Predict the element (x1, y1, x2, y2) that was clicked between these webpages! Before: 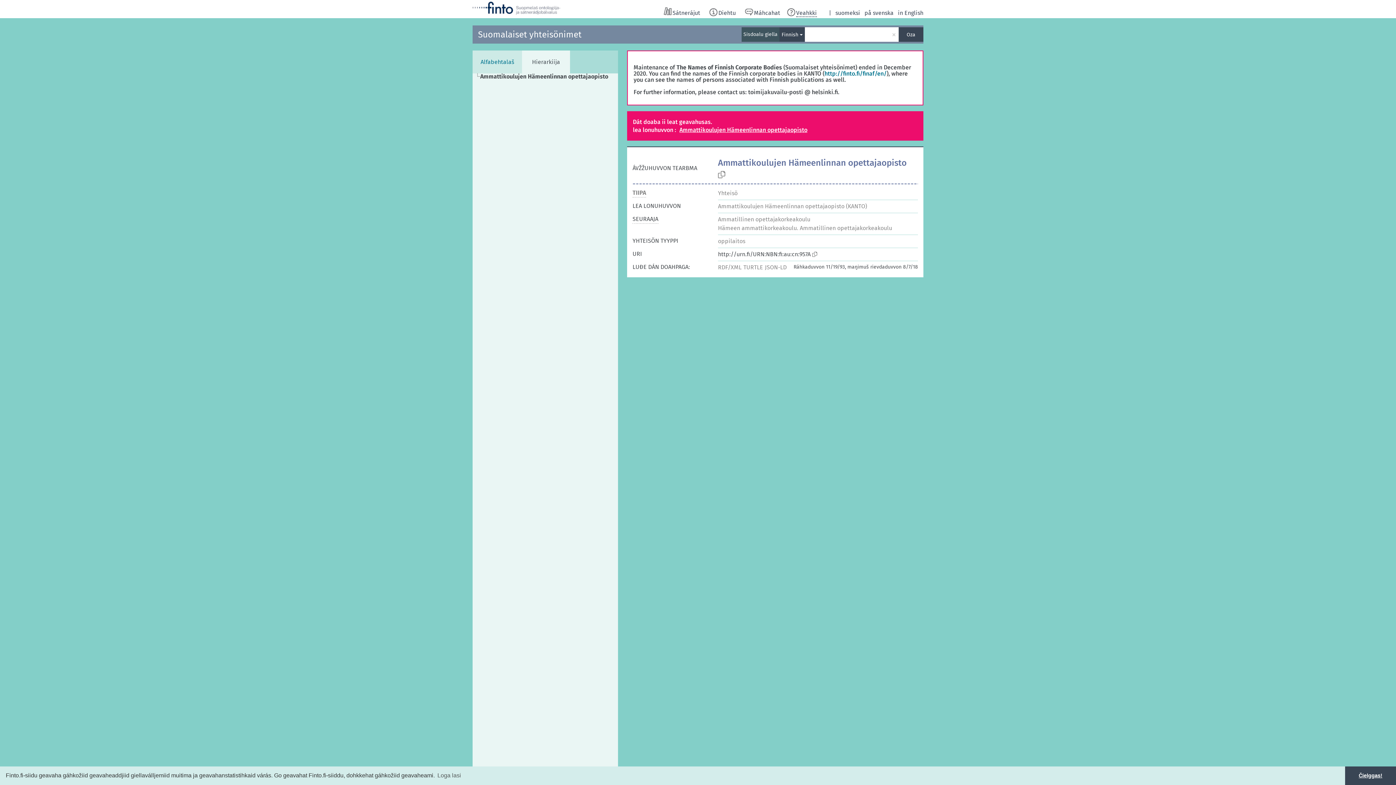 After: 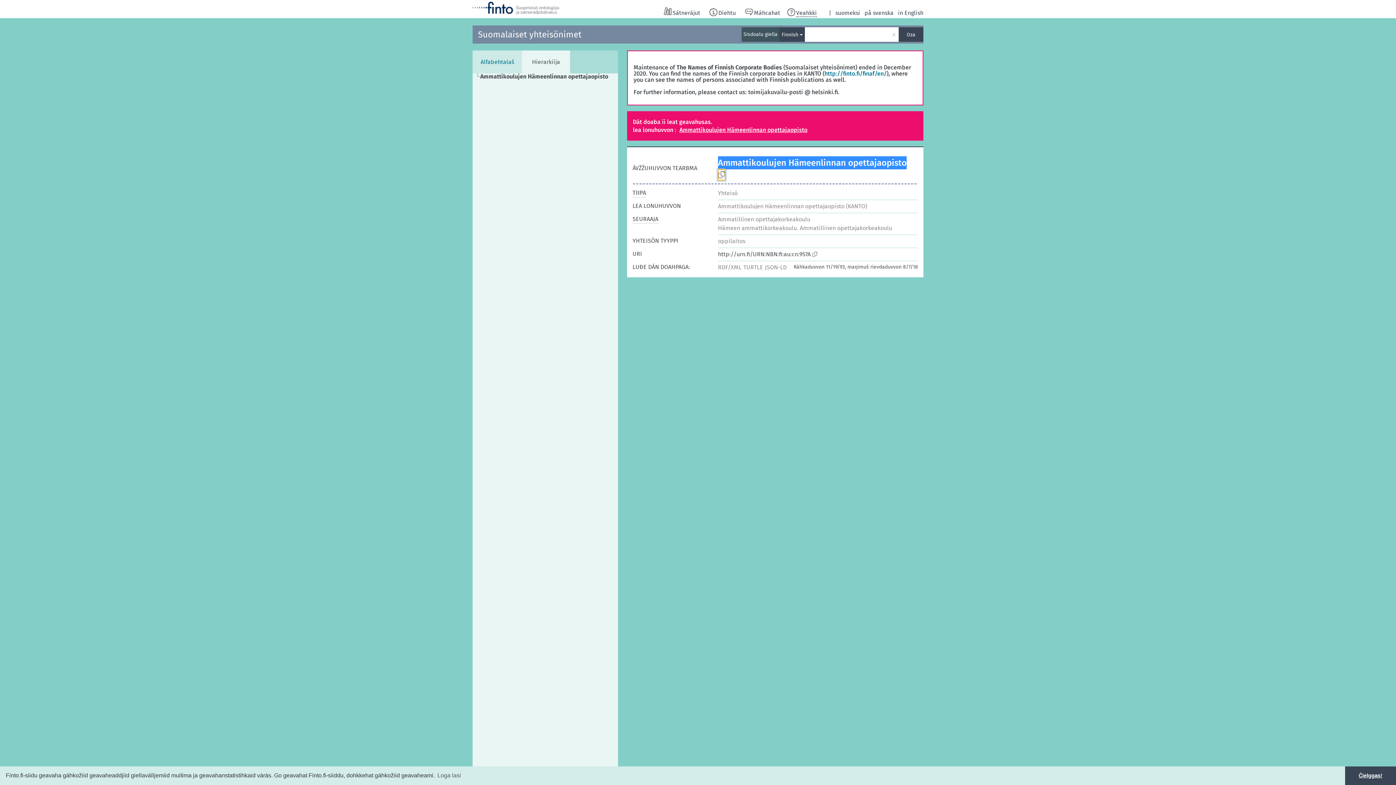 Action: bbox: (718, 169, 725, 180)